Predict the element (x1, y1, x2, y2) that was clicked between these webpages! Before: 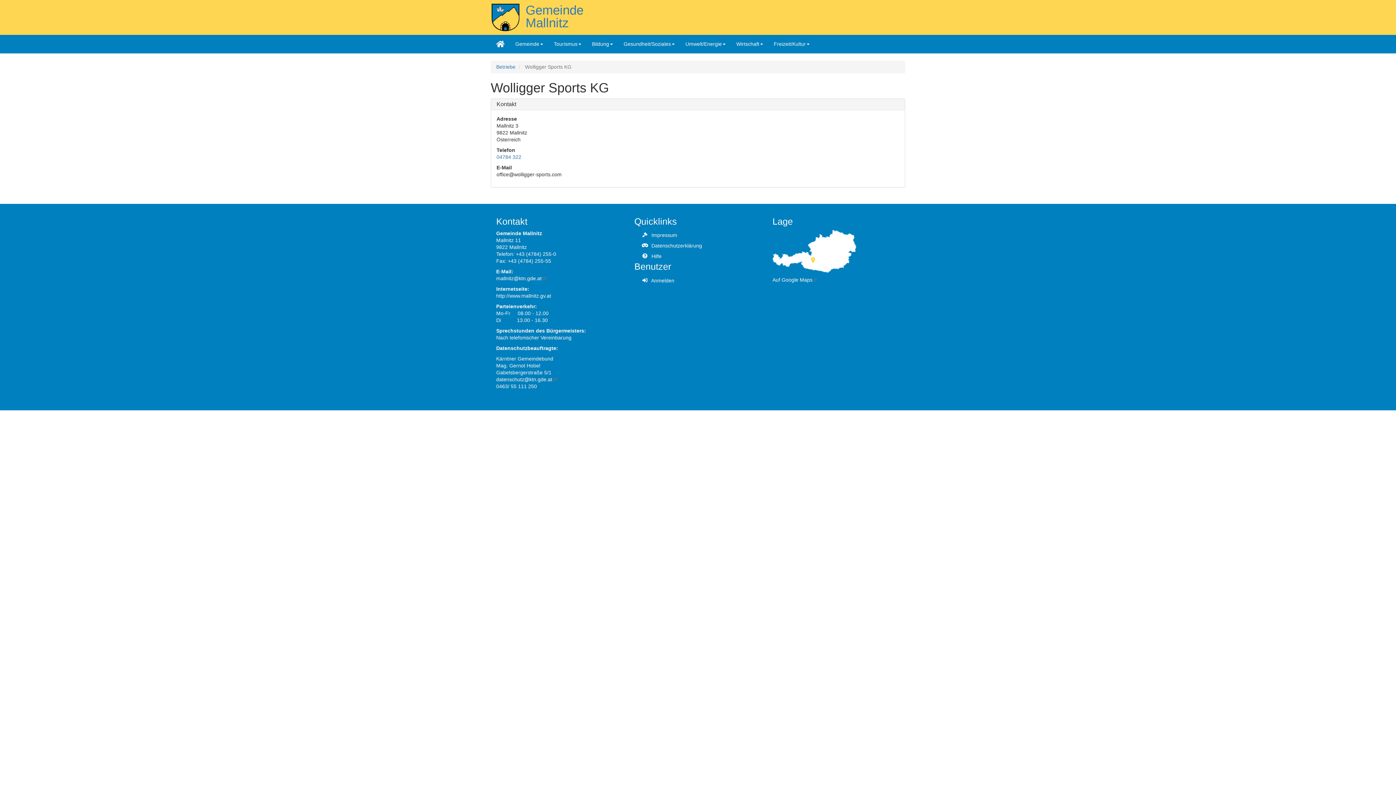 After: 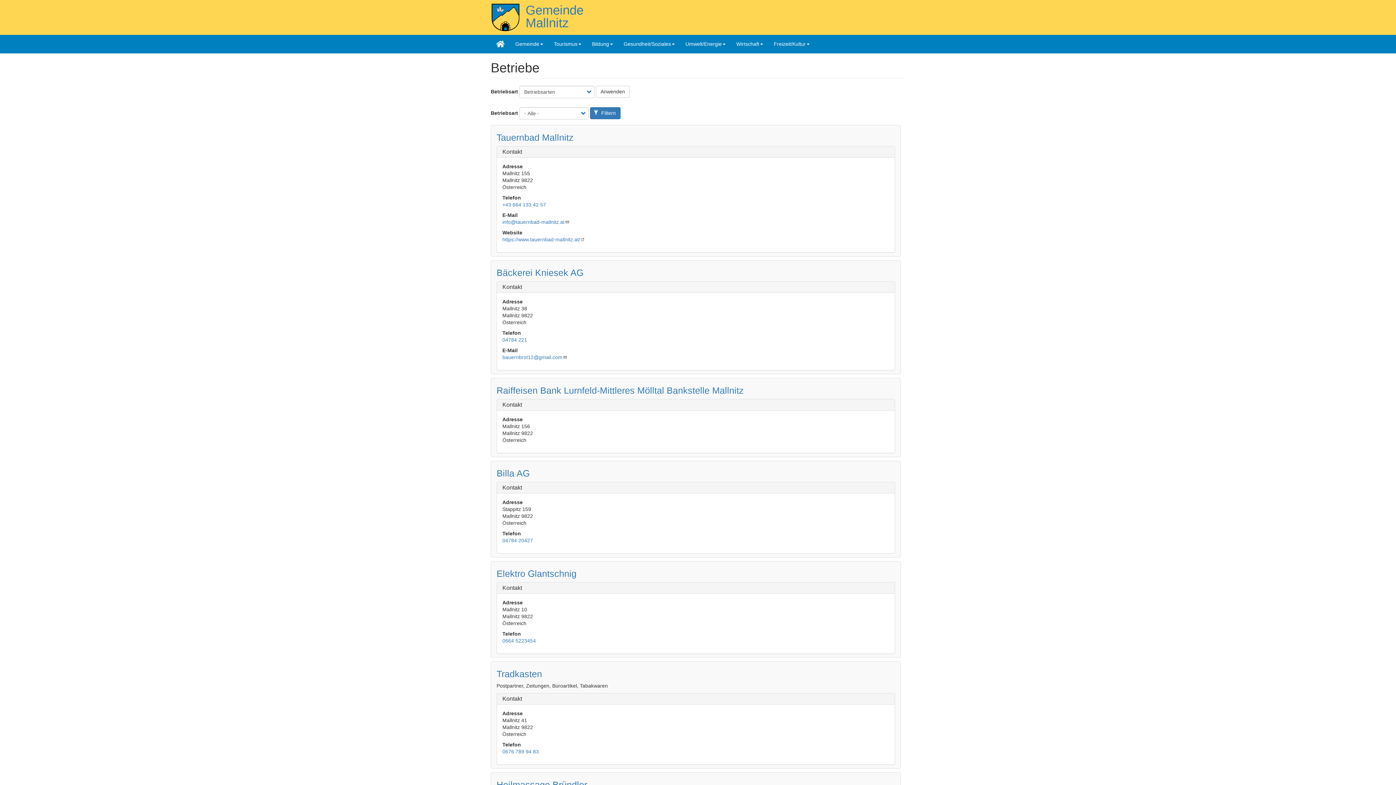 Action: label: Betriebe bbox: (496, 63, 515, 69)